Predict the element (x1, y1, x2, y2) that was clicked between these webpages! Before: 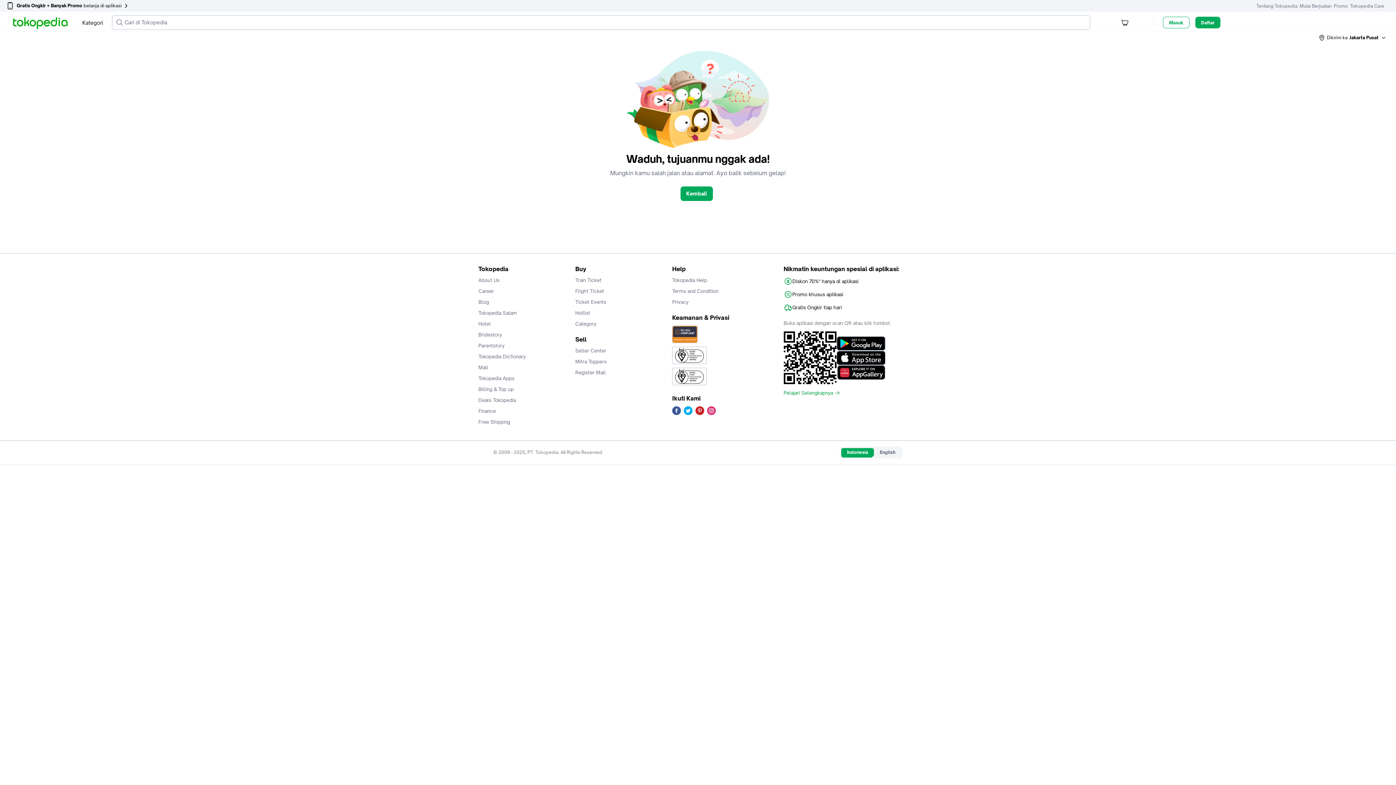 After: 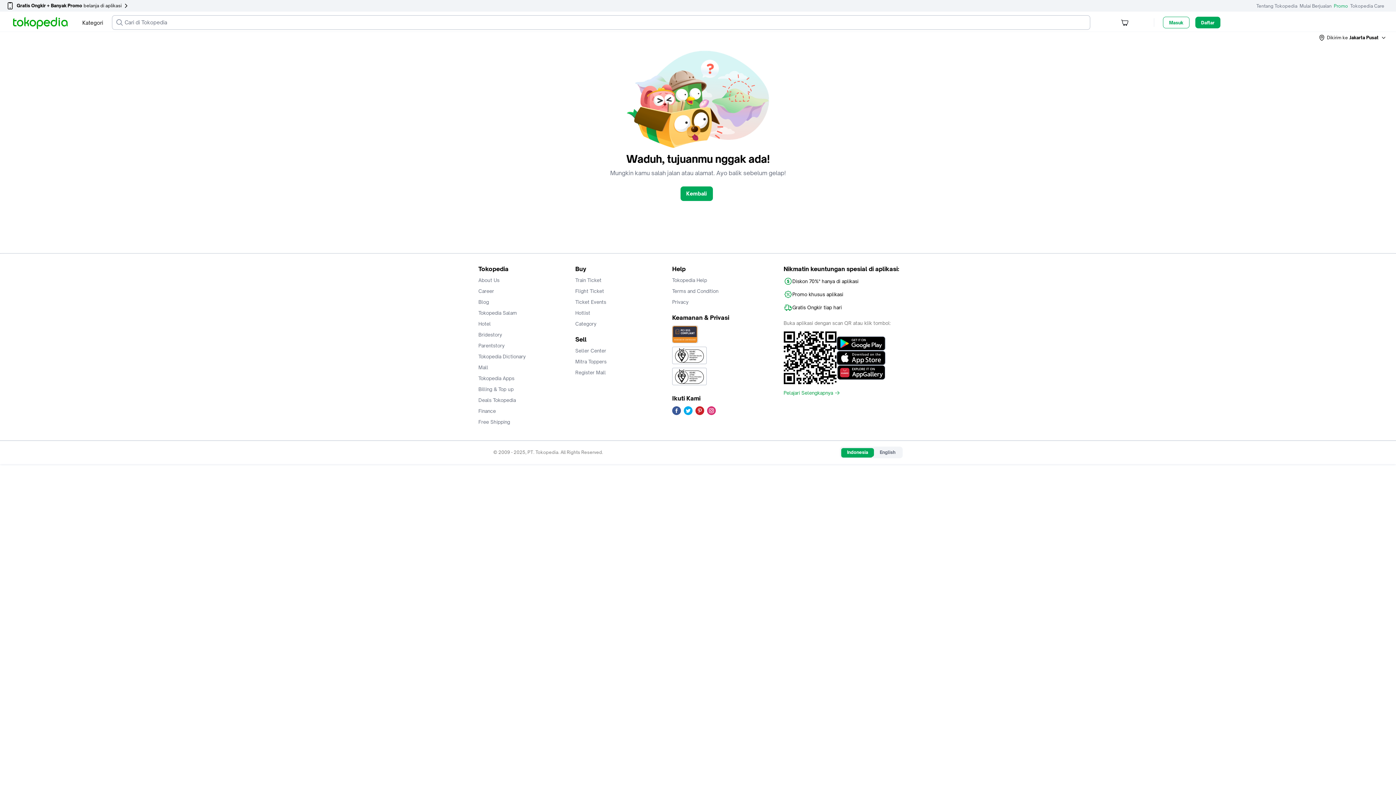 Action: label: Promo bbox: (1337, 0, 1350, 11)